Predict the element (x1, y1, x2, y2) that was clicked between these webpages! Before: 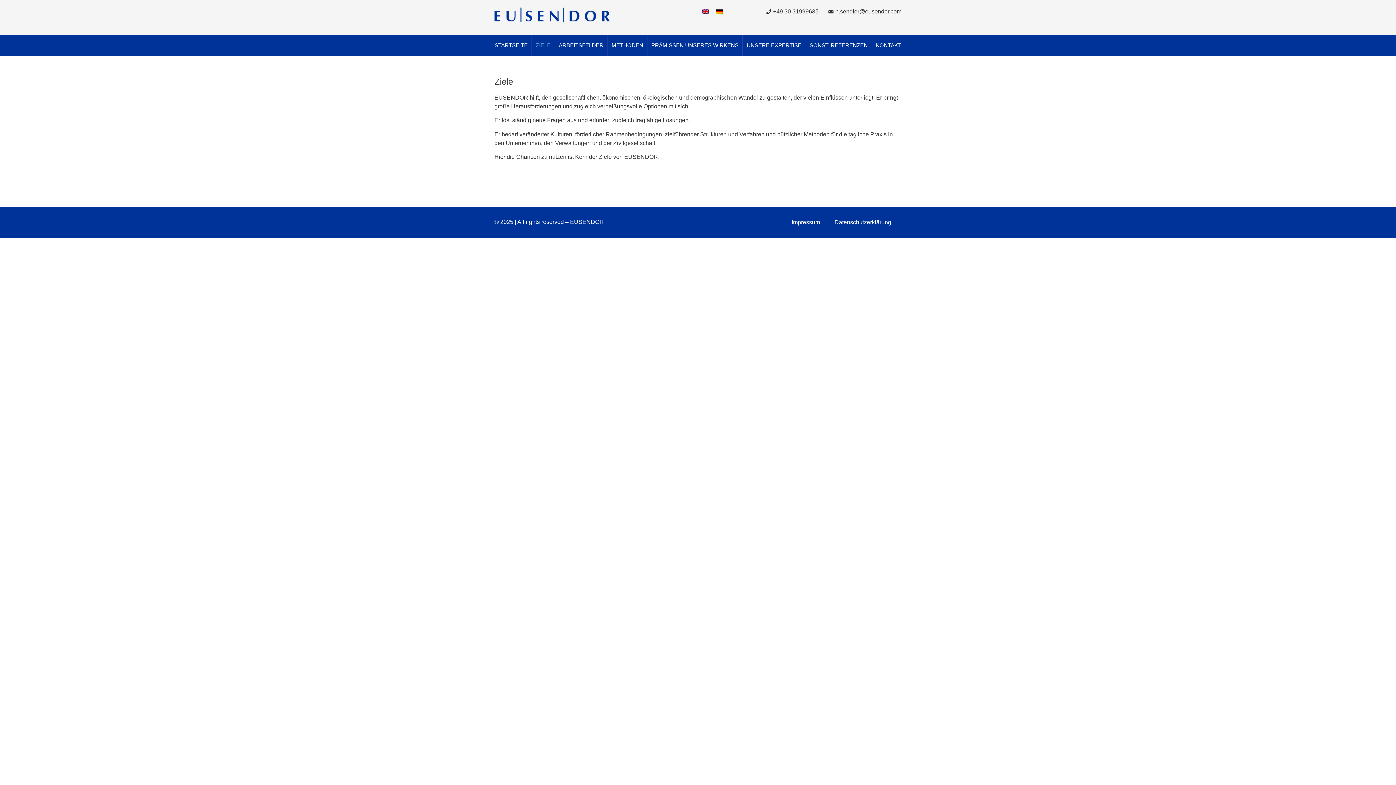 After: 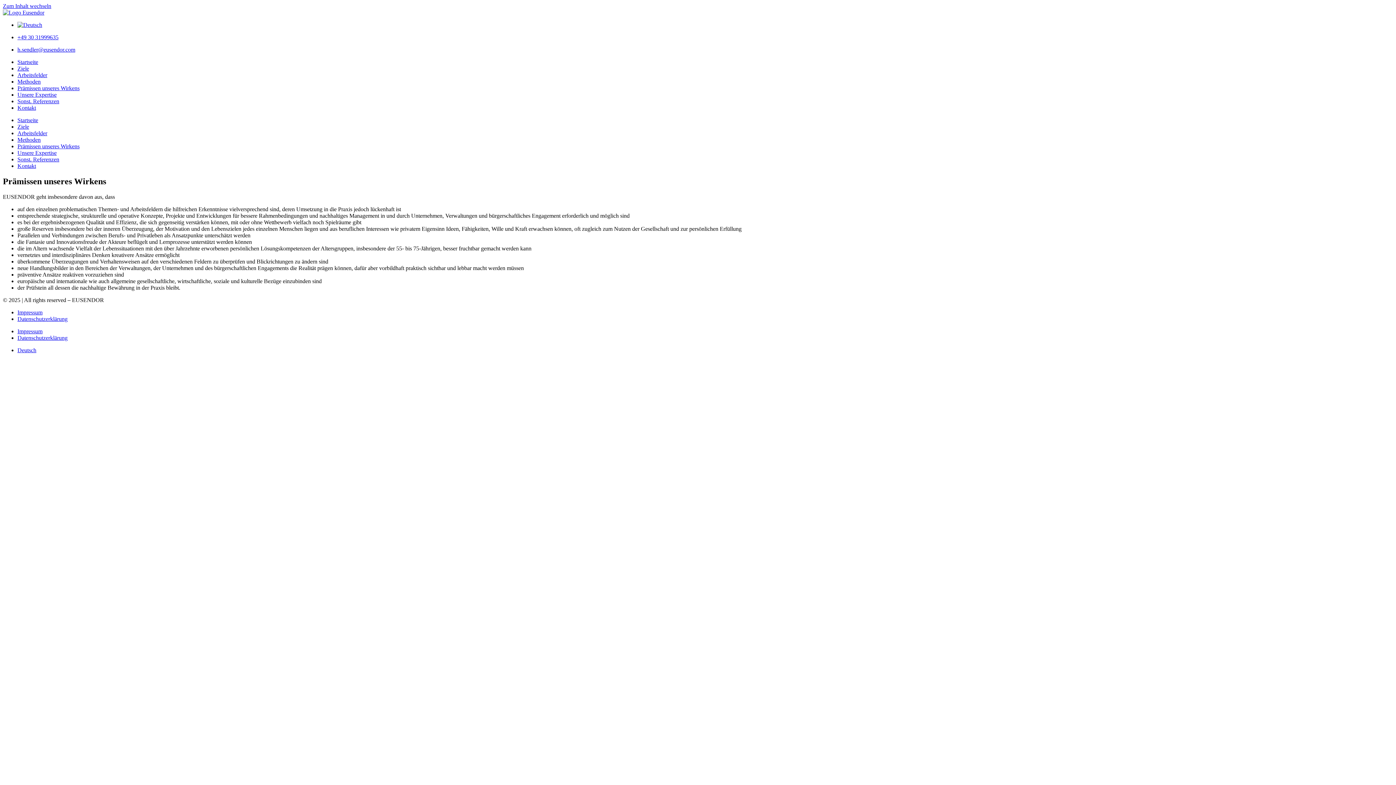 Action: label: PRÄMISSEN UNSERES WIRKENS bbox: (647, 35, 742, 55)